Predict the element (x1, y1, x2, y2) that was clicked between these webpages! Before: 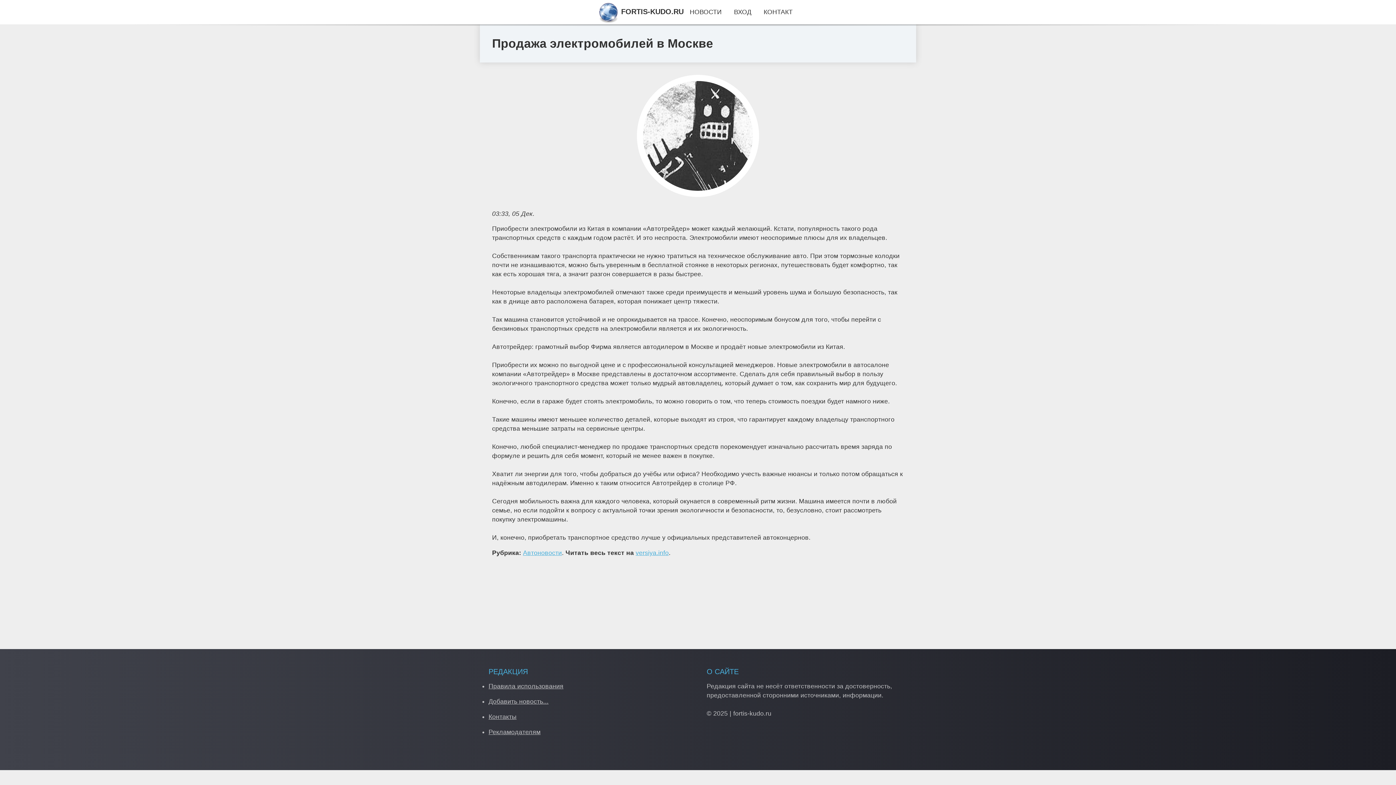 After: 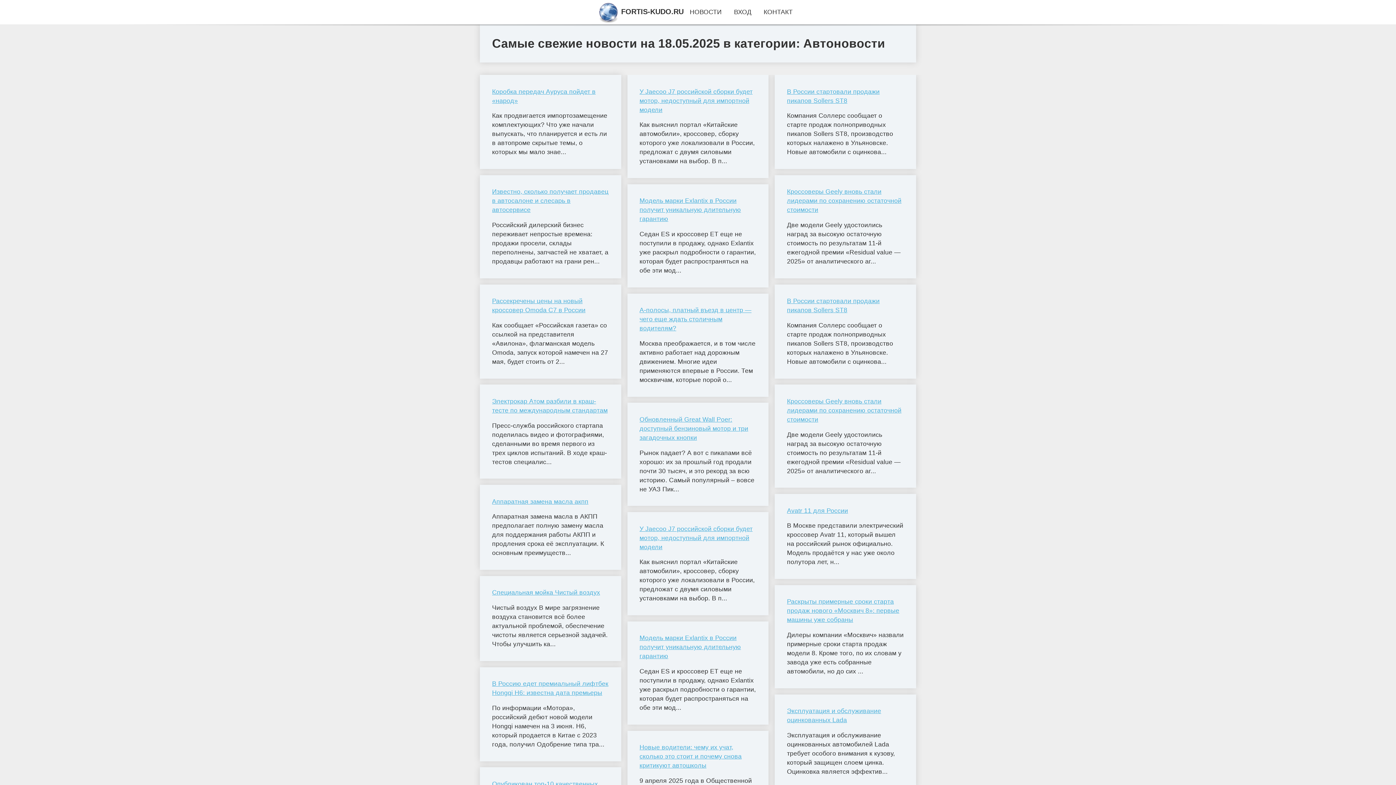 Action: label: Автоновости bbox: (523, 549, 562, 556)